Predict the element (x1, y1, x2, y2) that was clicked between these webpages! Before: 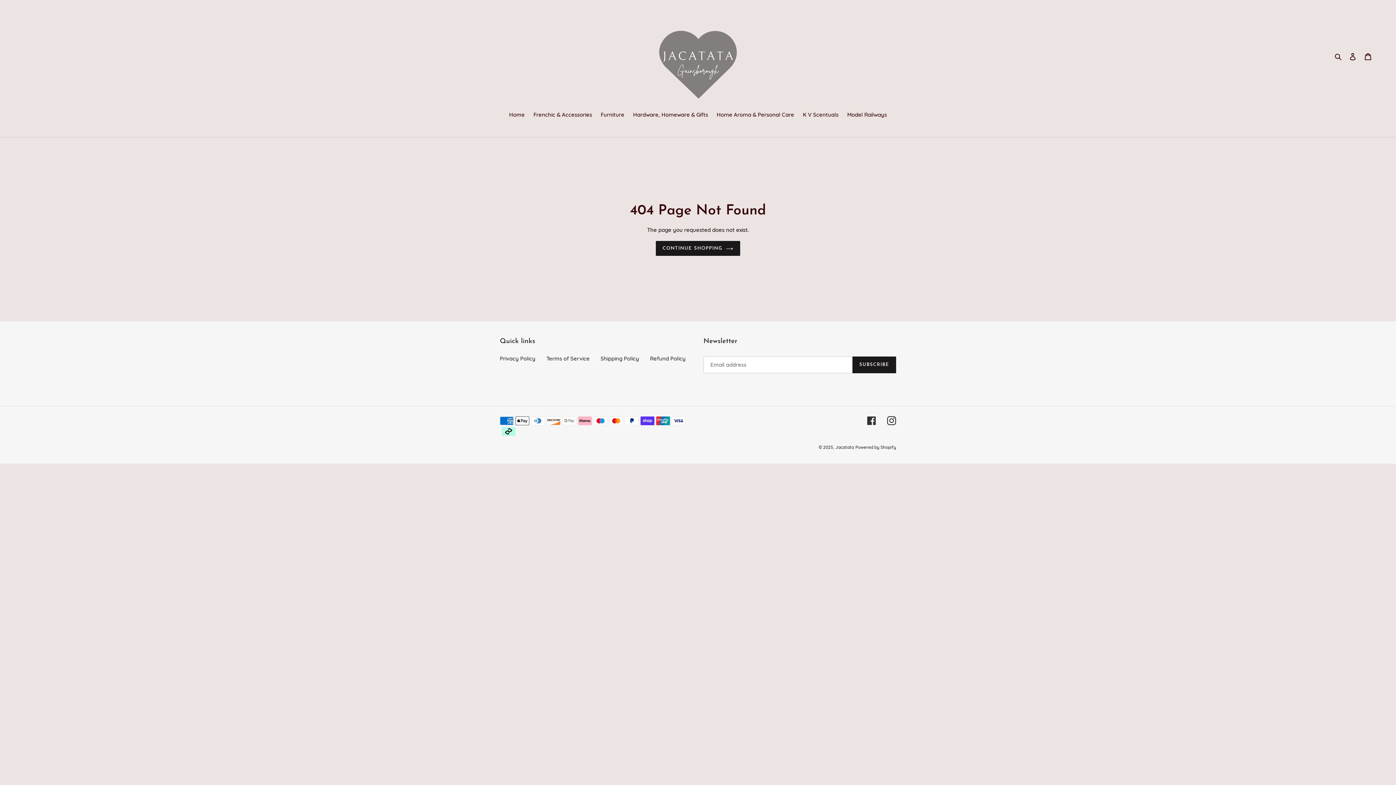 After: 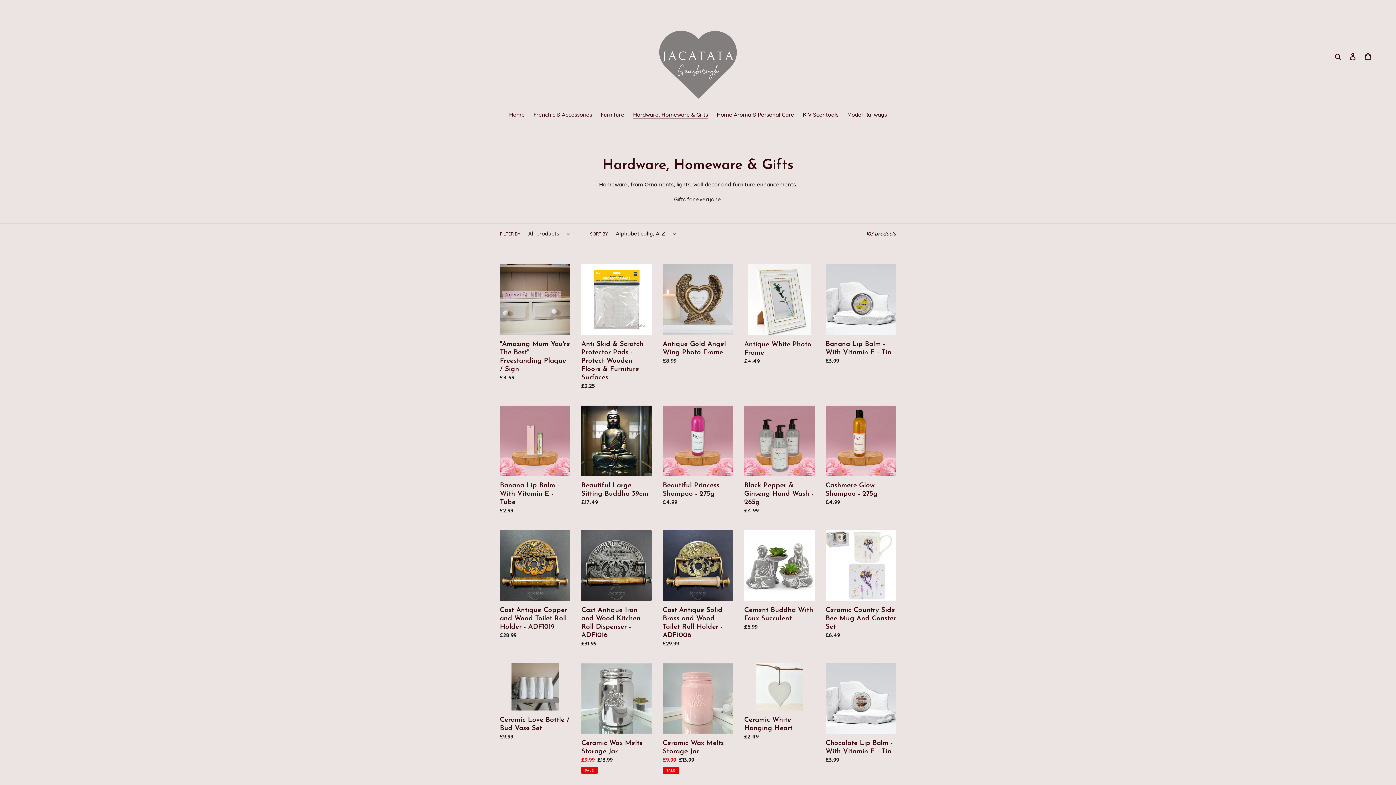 Action: bbox: (629, 110, 711, 120) label: Hardware, Homeware & Gifts